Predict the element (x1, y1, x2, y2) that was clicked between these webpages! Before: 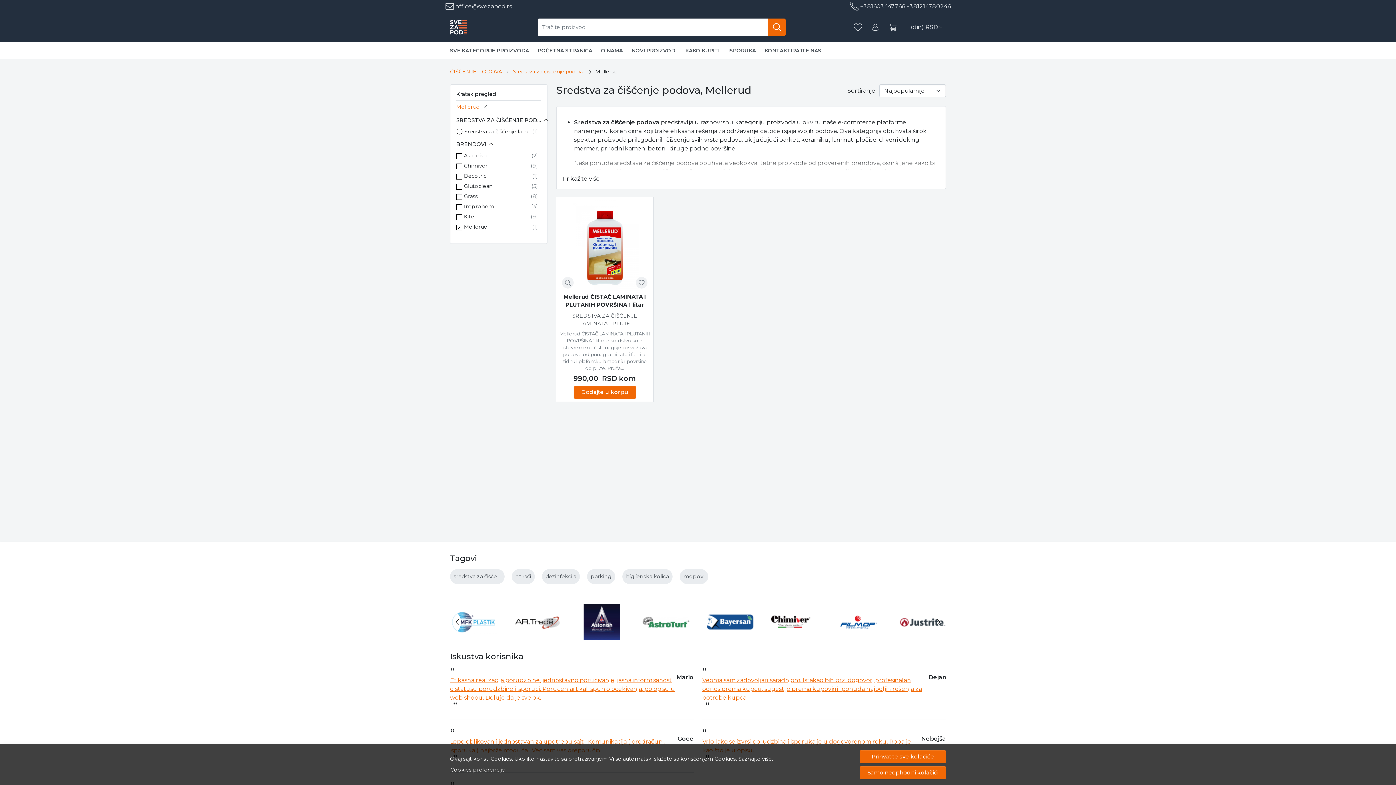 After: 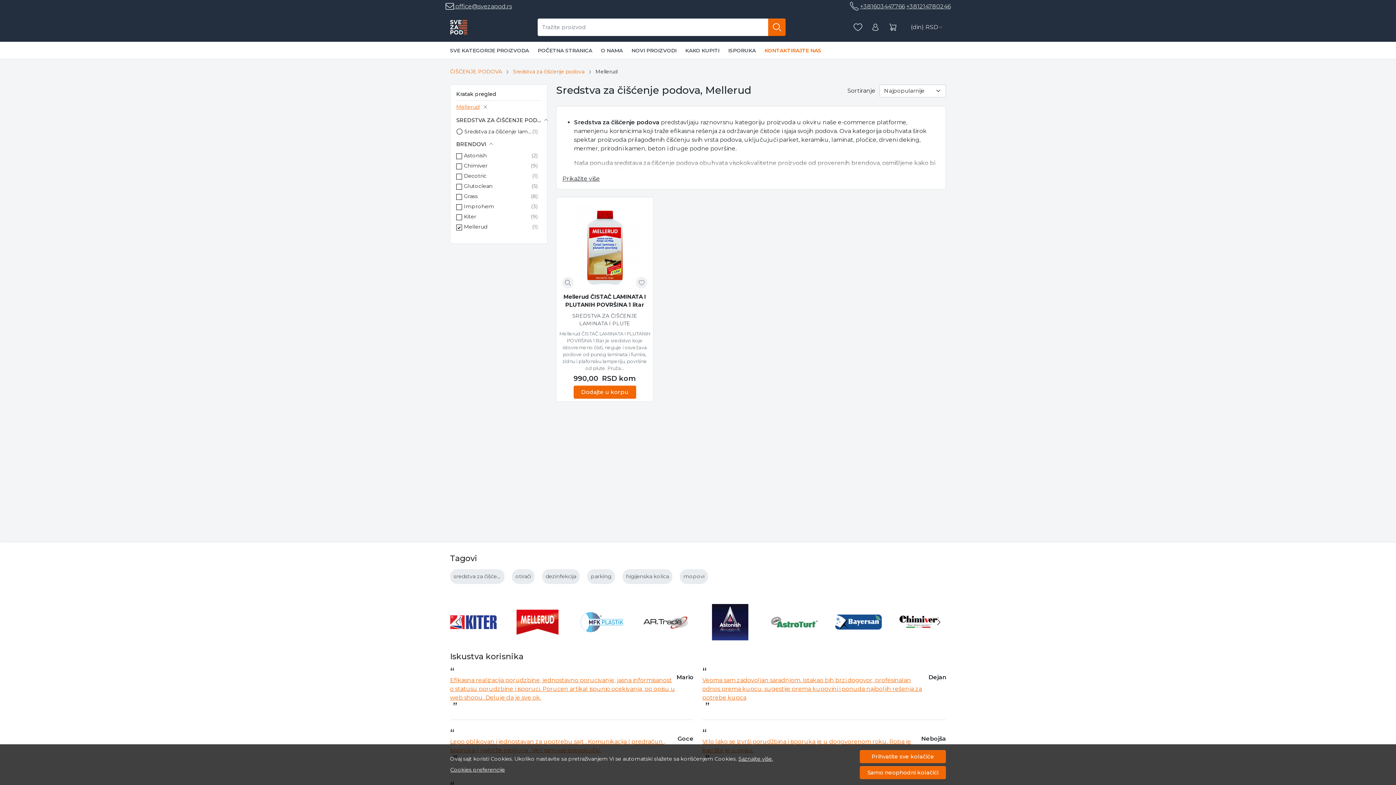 Action: bbox: (760, 41, 825, 59) label: KONTAKTIRAJTE NAS